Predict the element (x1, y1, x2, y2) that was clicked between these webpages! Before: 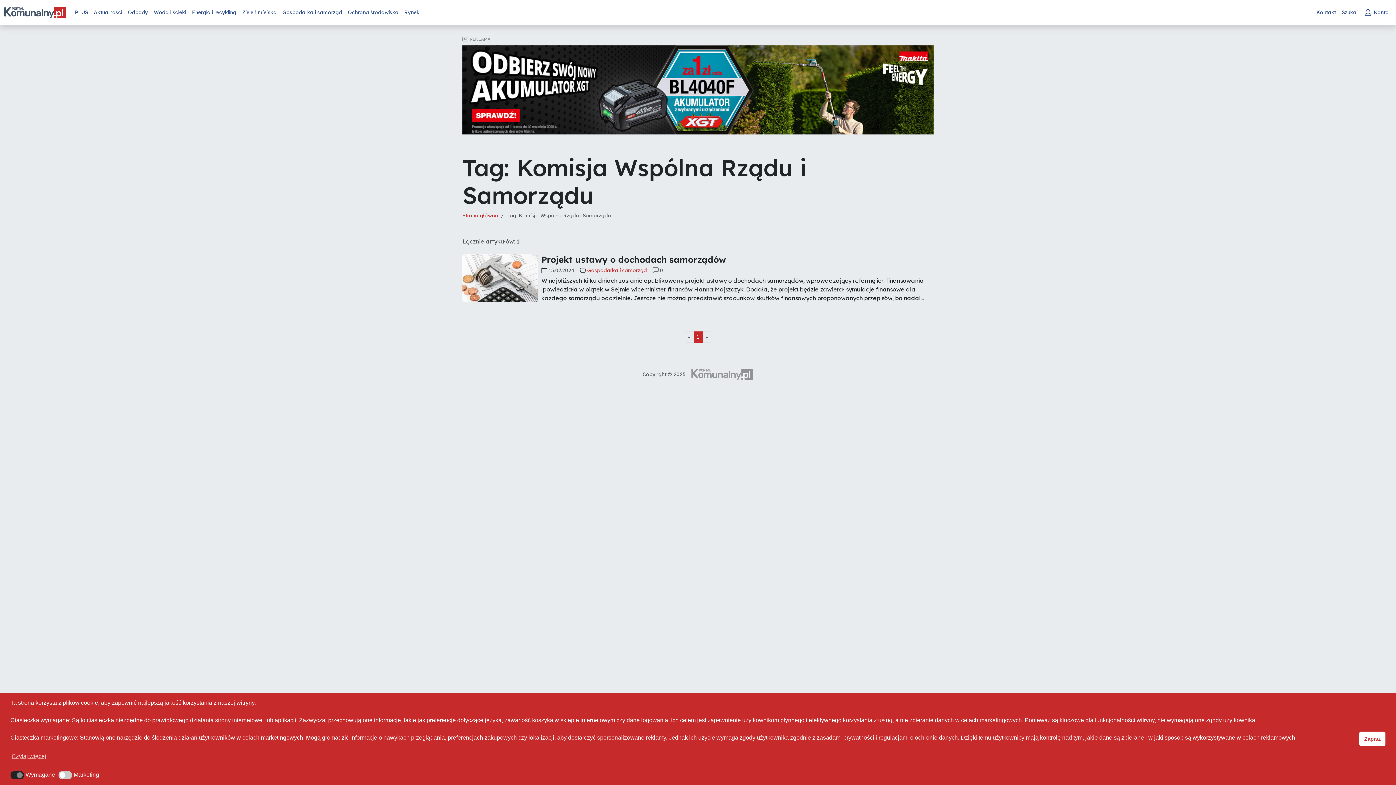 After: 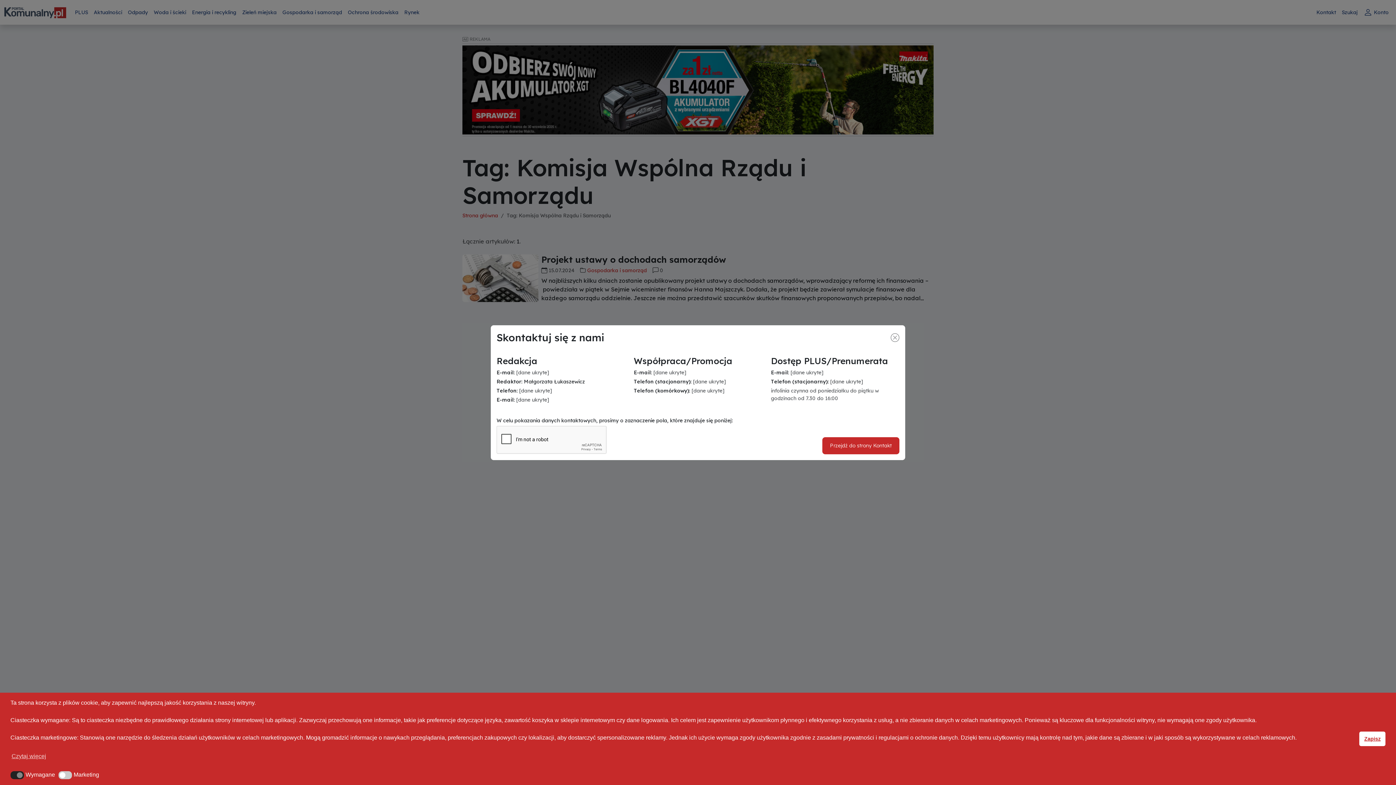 Action: label: Kontakt bbox: (1313, 5, 1339, 19)